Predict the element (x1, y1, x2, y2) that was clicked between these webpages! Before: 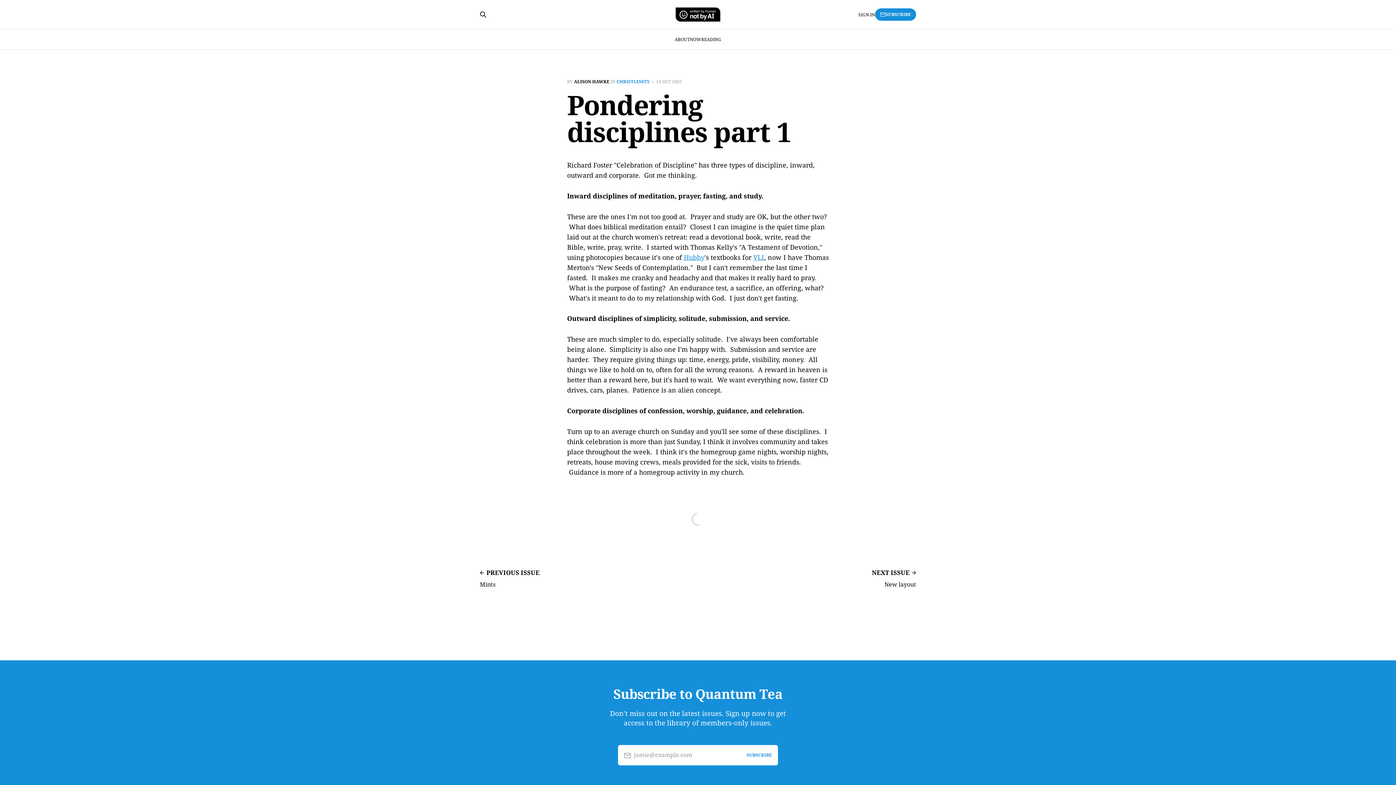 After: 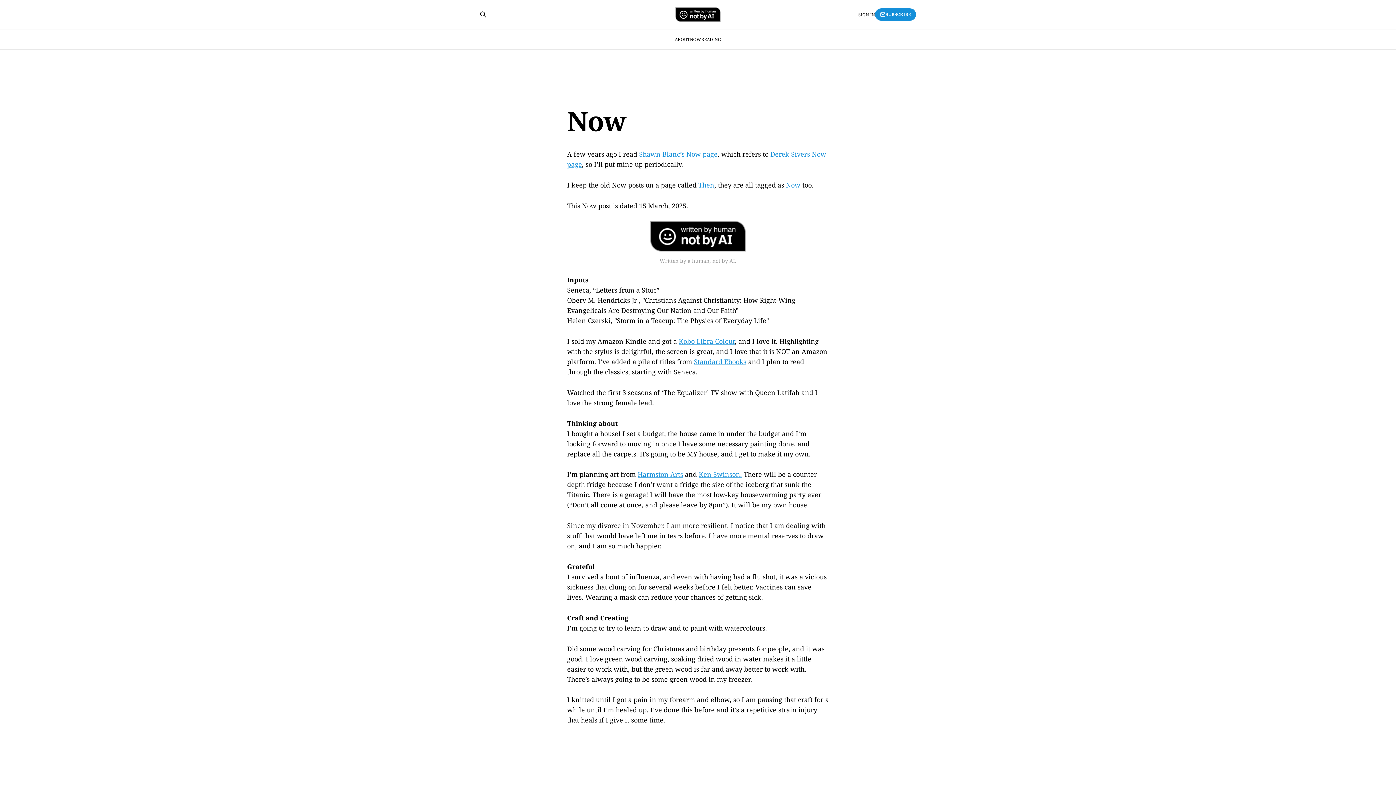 Action: label: NOW bbox: (690, 36, 701, 42)